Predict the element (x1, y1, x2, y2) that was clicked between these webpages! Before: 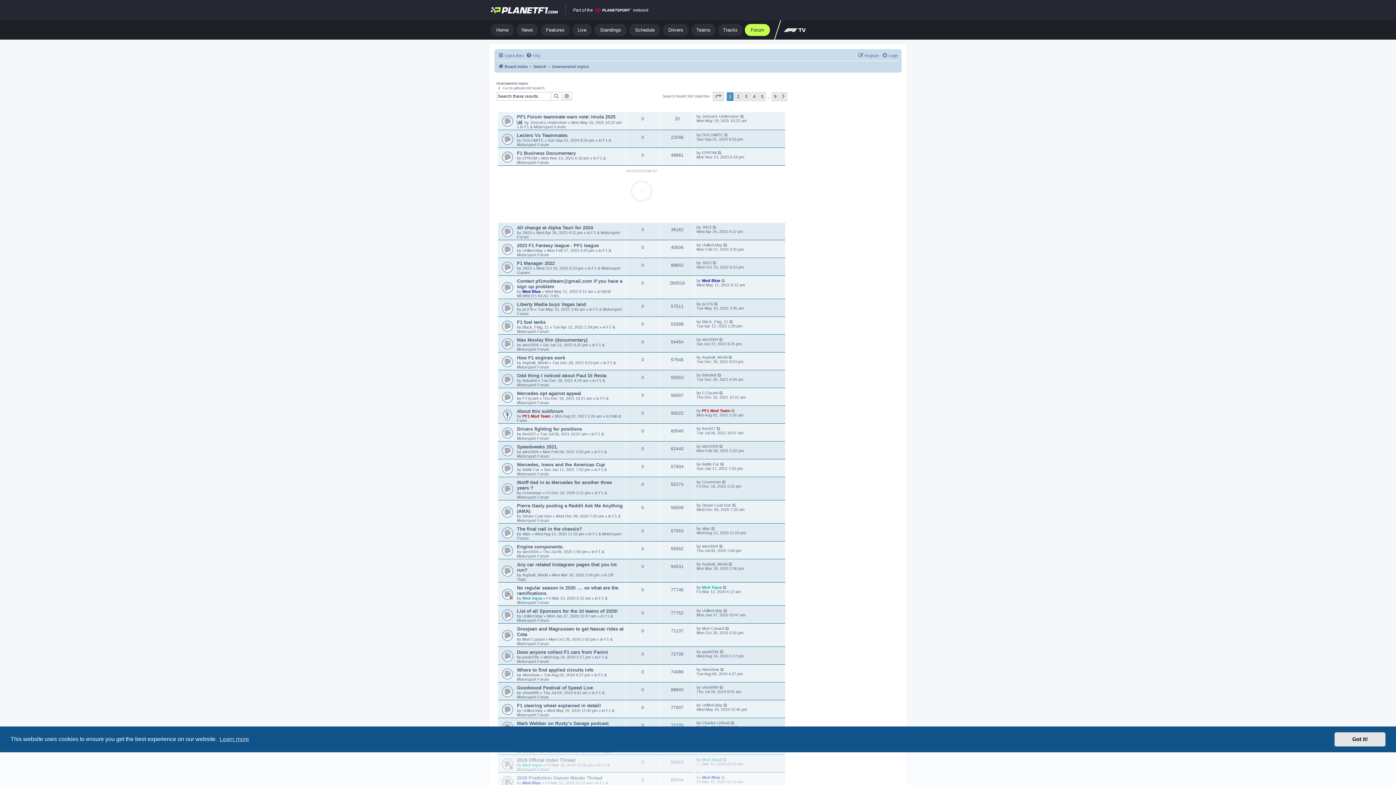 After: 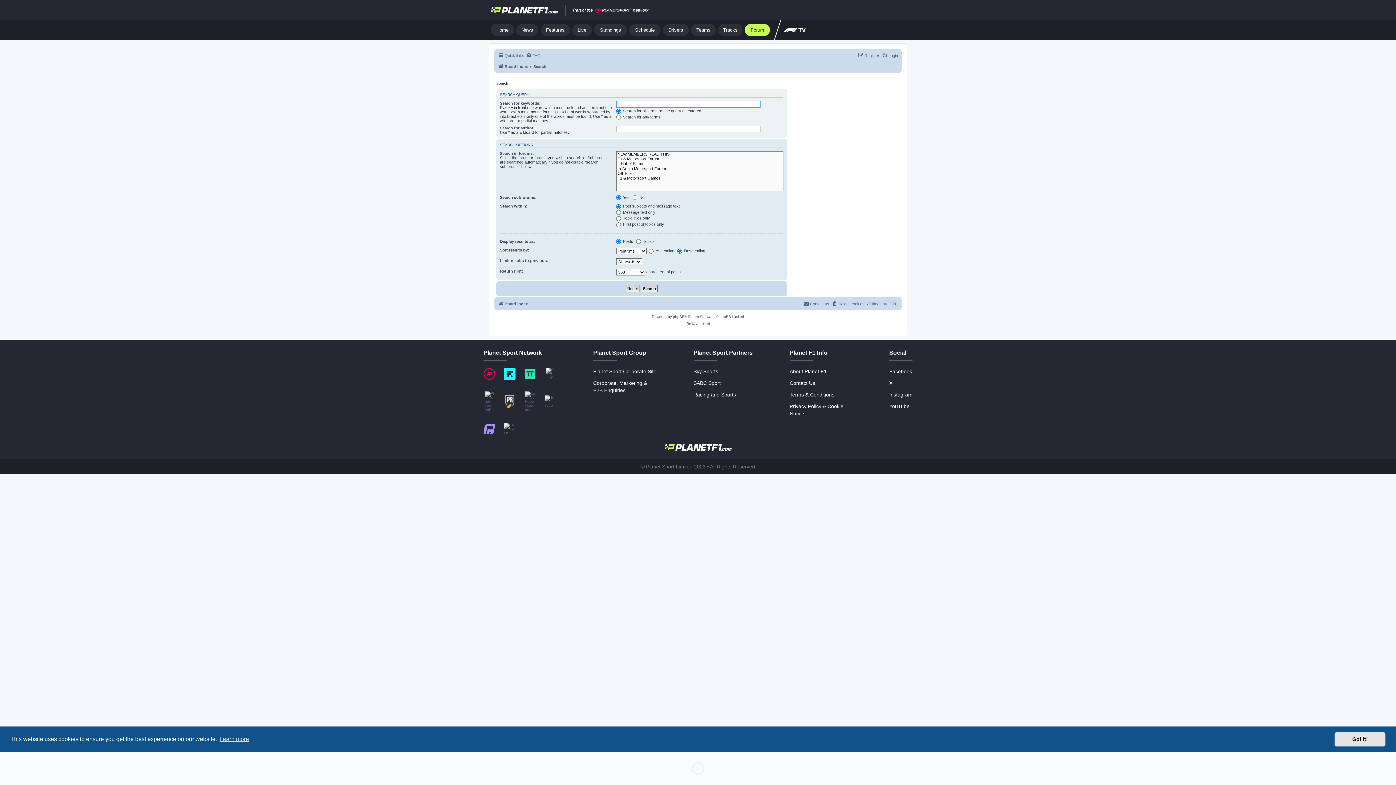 Action: bbox: (561, 92, 572, 100) label: Advanced search